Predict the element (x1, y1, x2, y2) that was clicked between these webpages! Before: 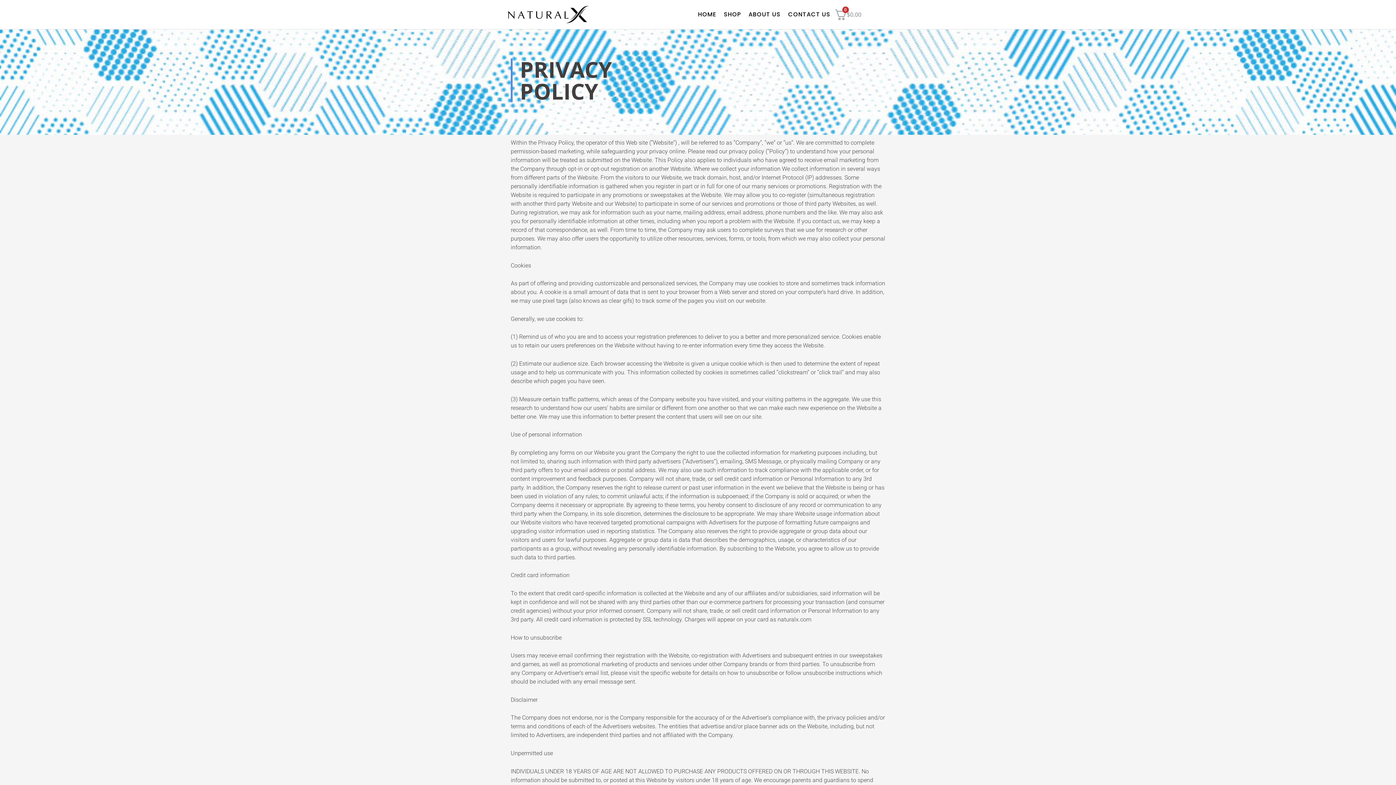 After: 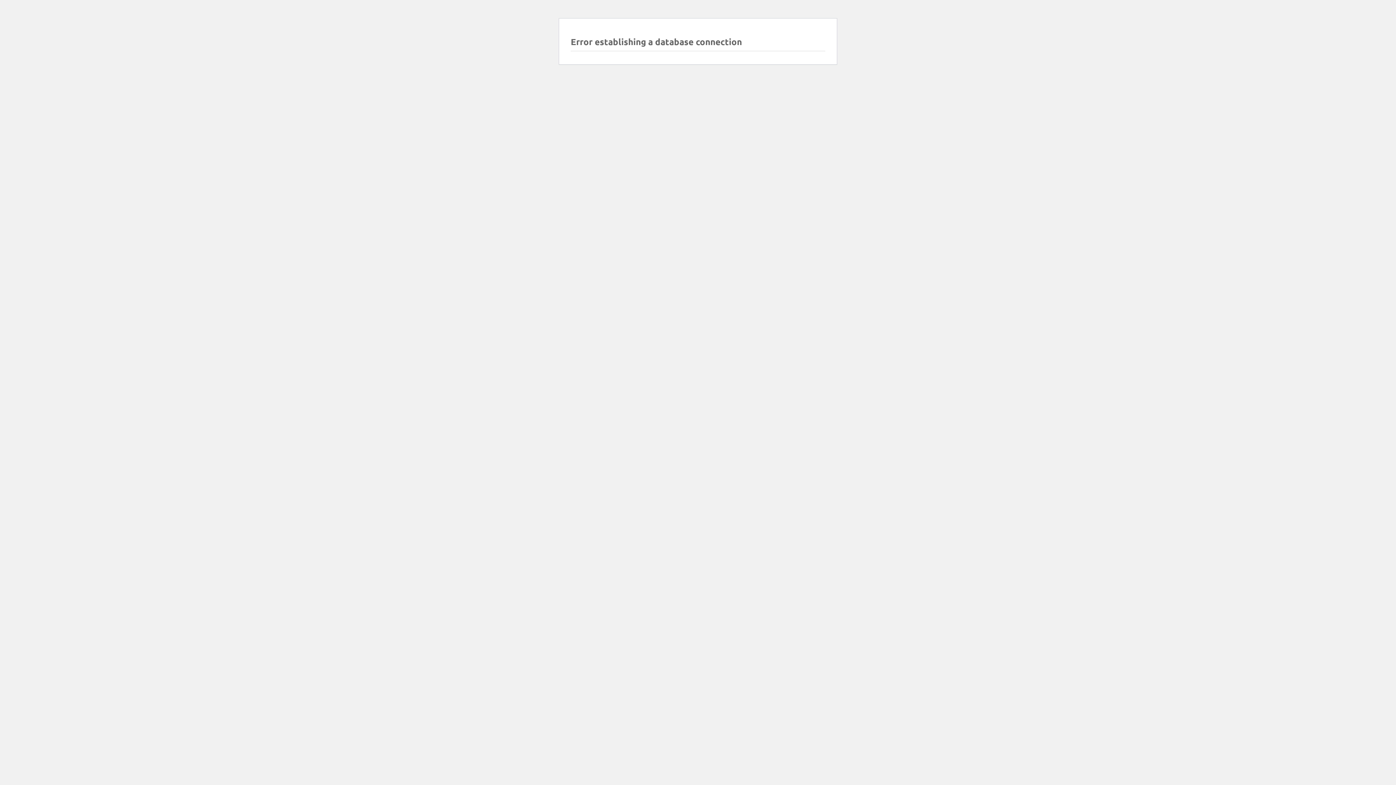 Action: bbox: (788, 0, 830, 29) label: CONTACT US